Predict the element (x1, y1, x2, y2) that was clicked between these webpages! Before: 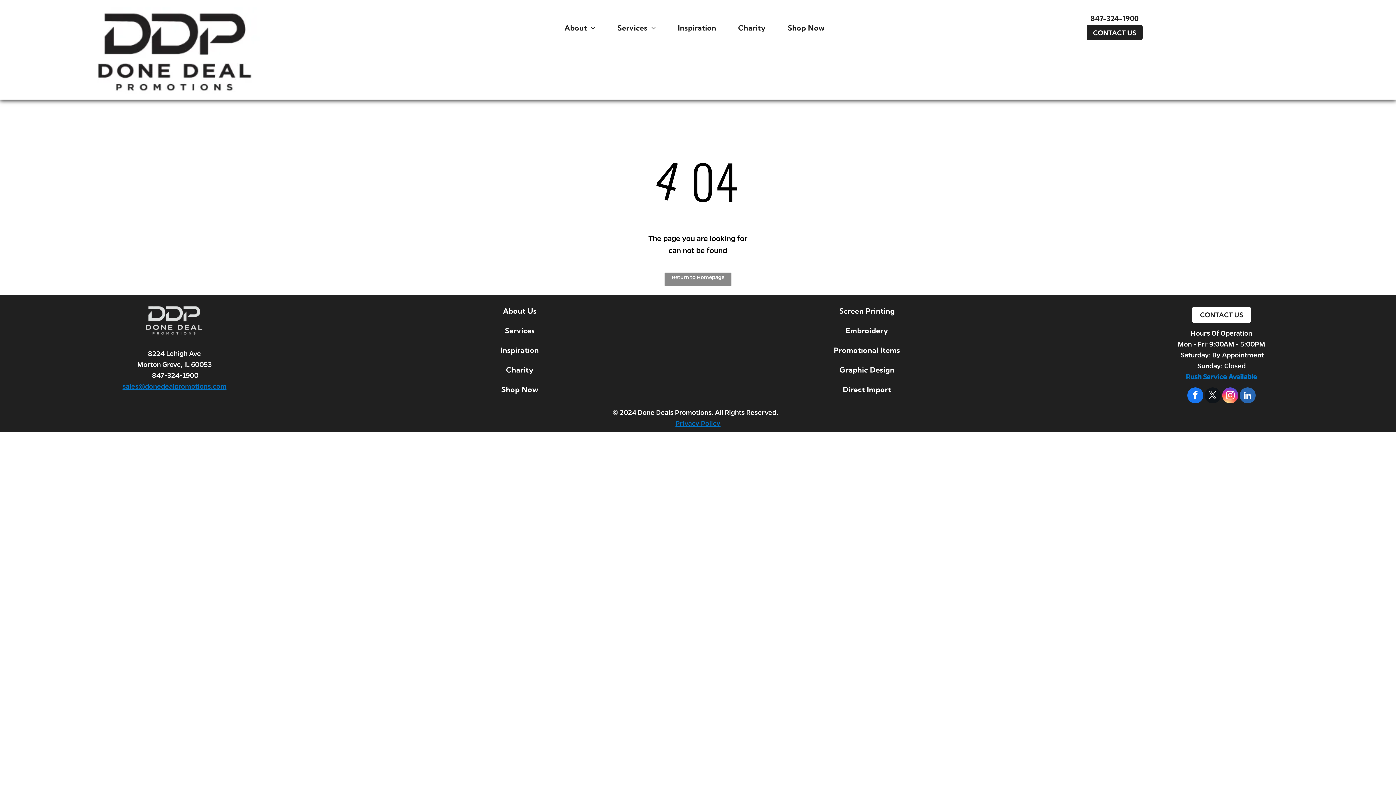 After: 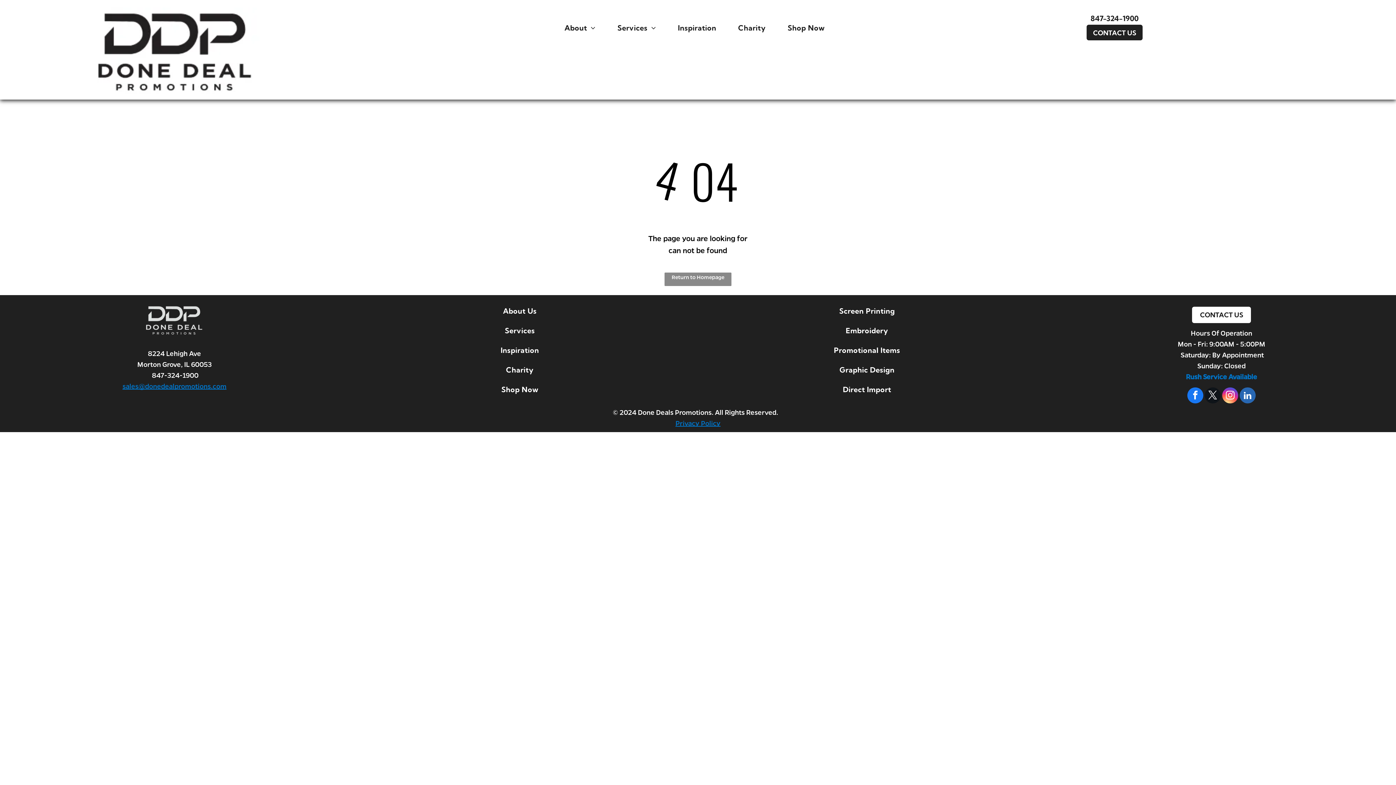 Action: label: instagram bbox: (1222, 387, 1238, 405)